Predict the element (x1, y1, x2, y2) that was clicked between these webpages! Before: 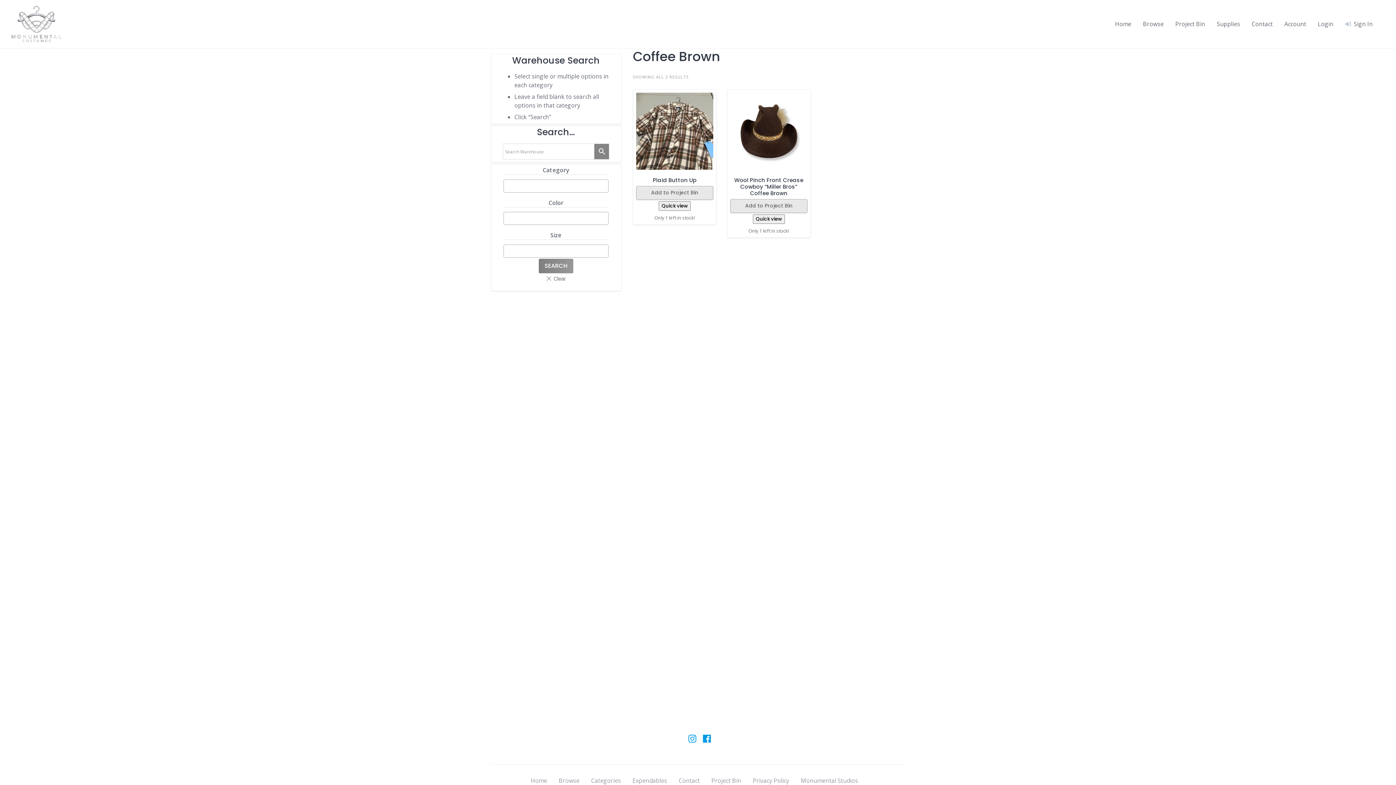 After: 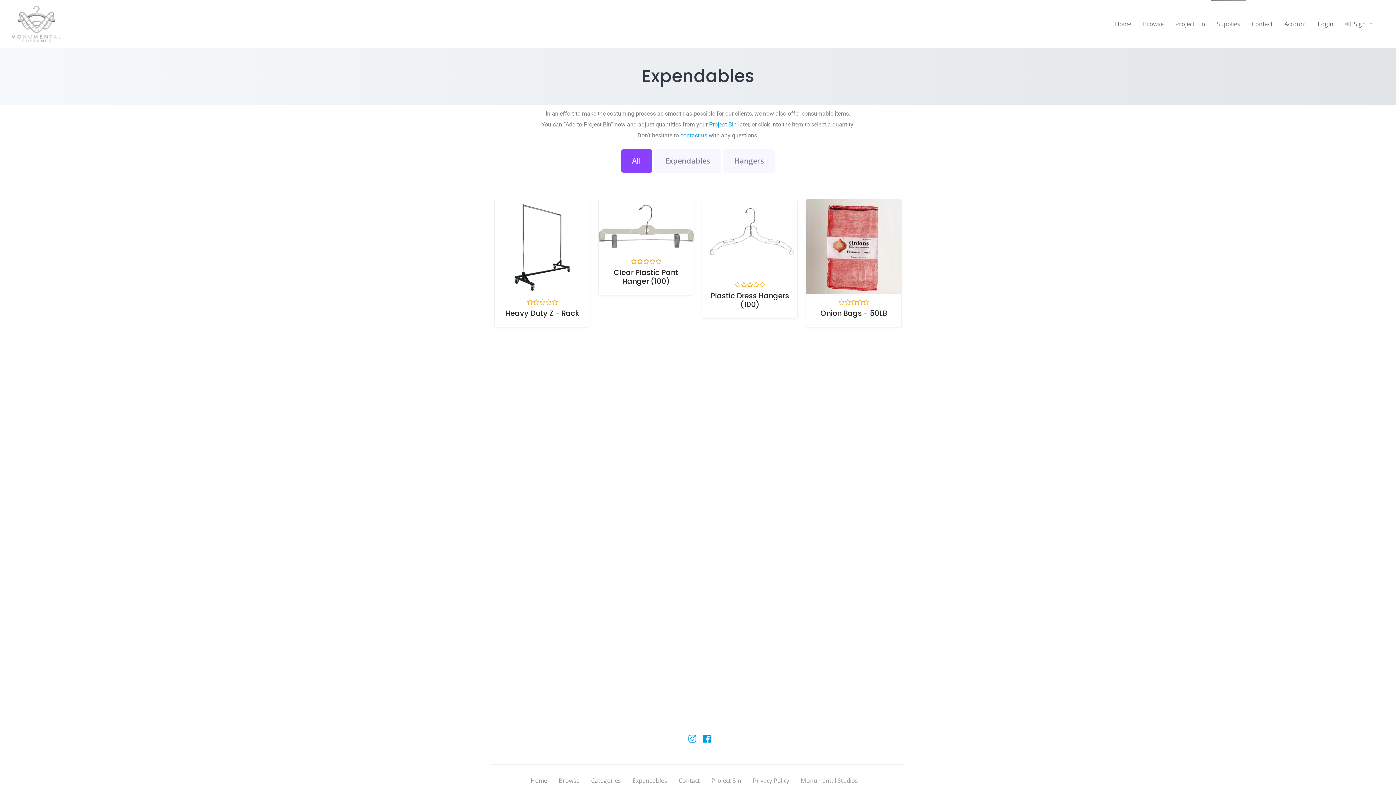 Action: bbox: (1217, 19, 1240, 28) label: Supplies